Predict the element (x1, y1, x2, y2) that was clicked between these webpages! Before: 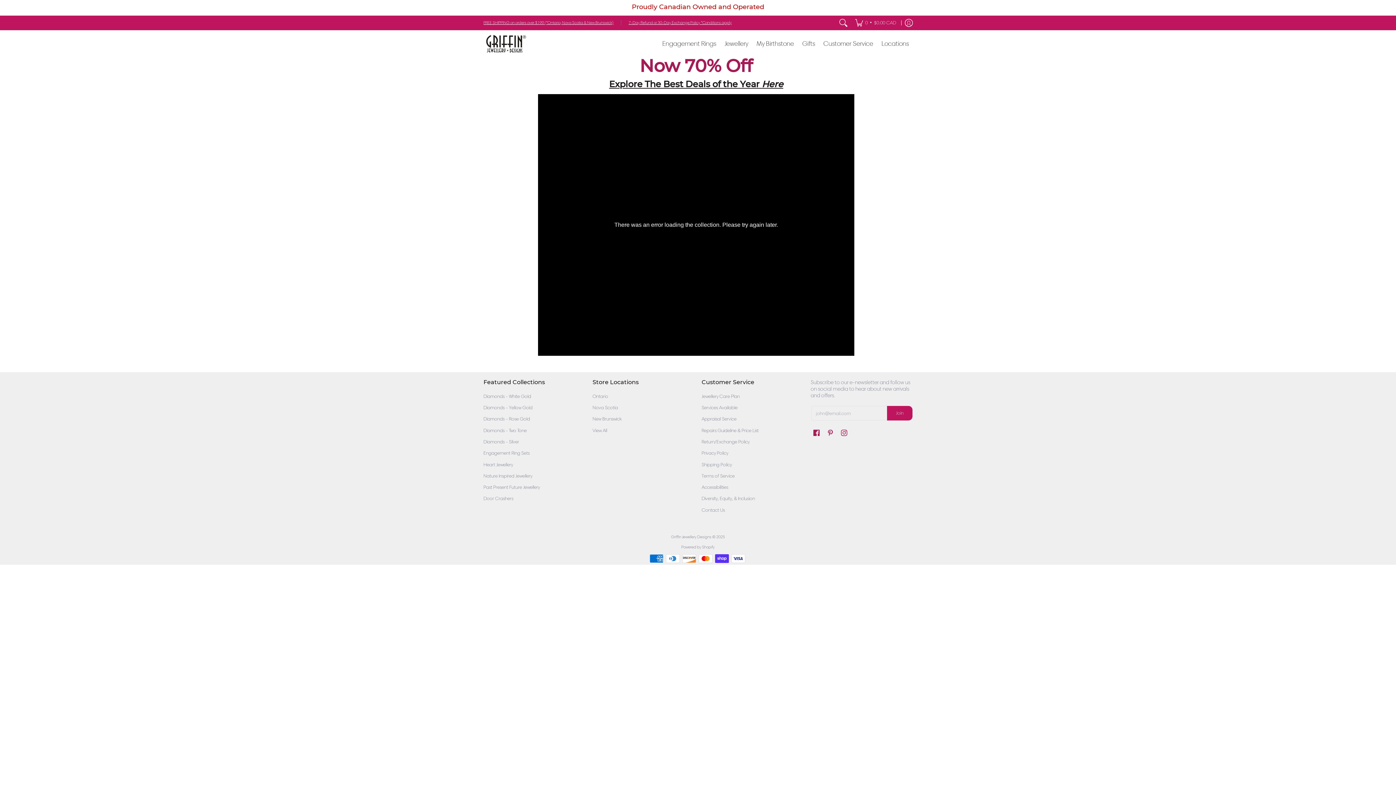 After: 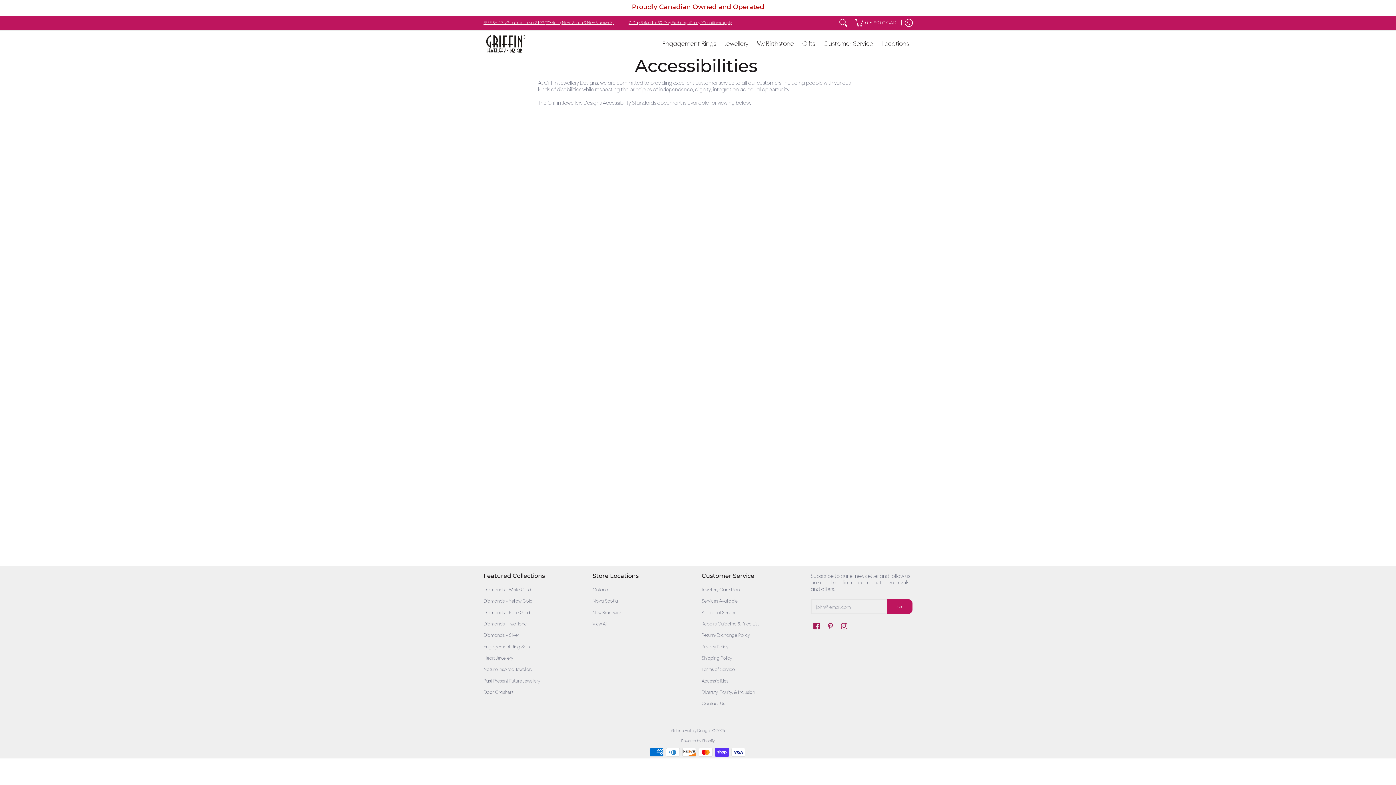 Action: label: Accessibilities bbox: (701, 482, 803, 493)